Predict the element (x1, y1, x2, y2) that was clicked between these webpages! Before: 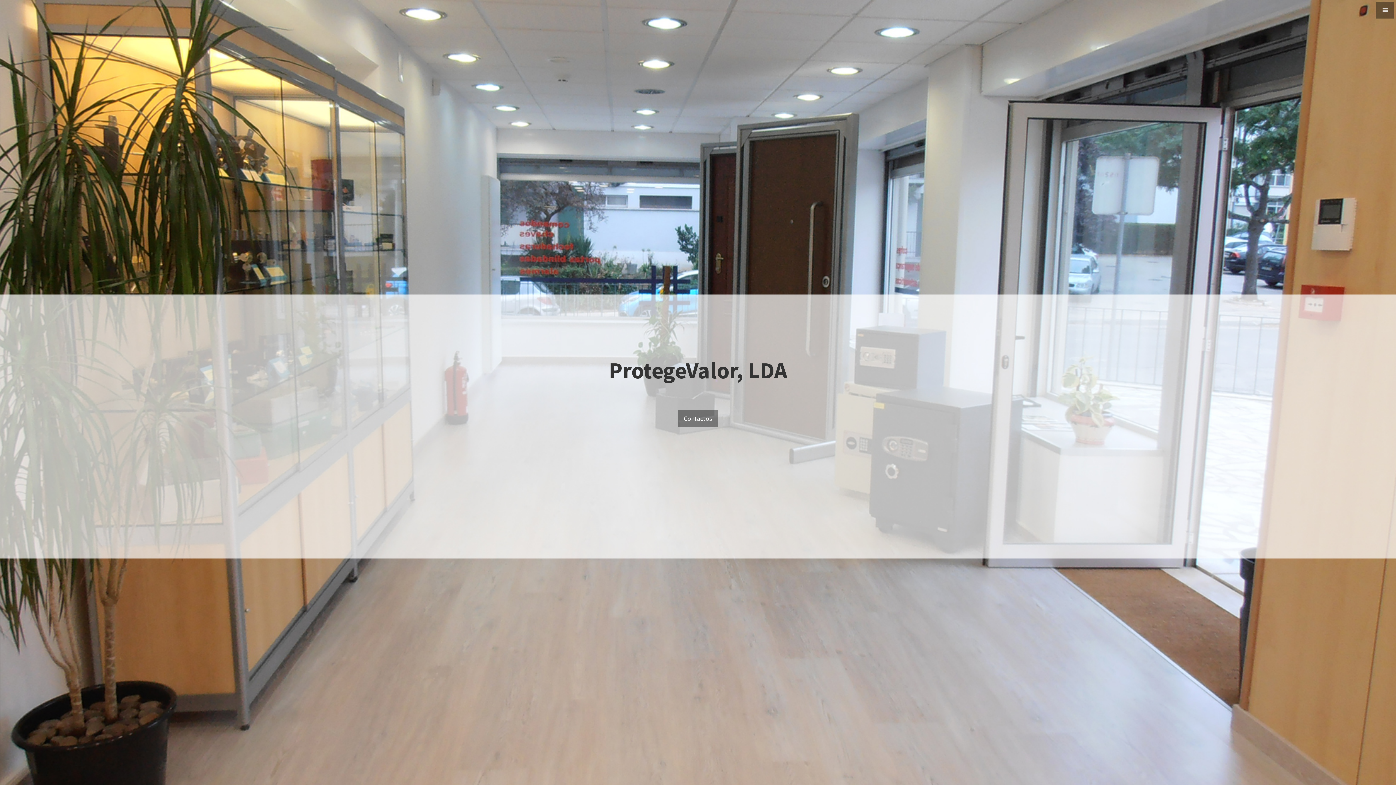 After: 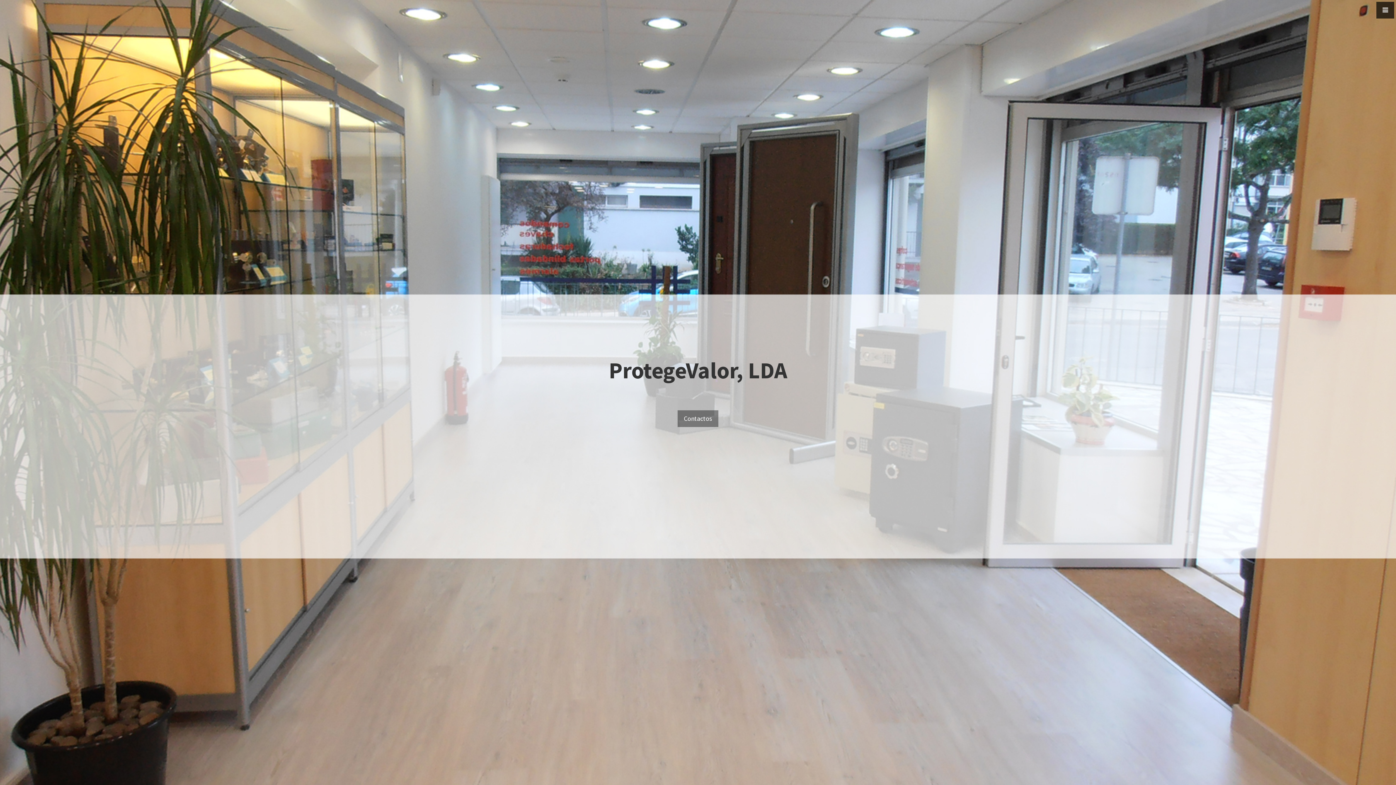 Action: bbox: (1376, 1, 1394, 18)